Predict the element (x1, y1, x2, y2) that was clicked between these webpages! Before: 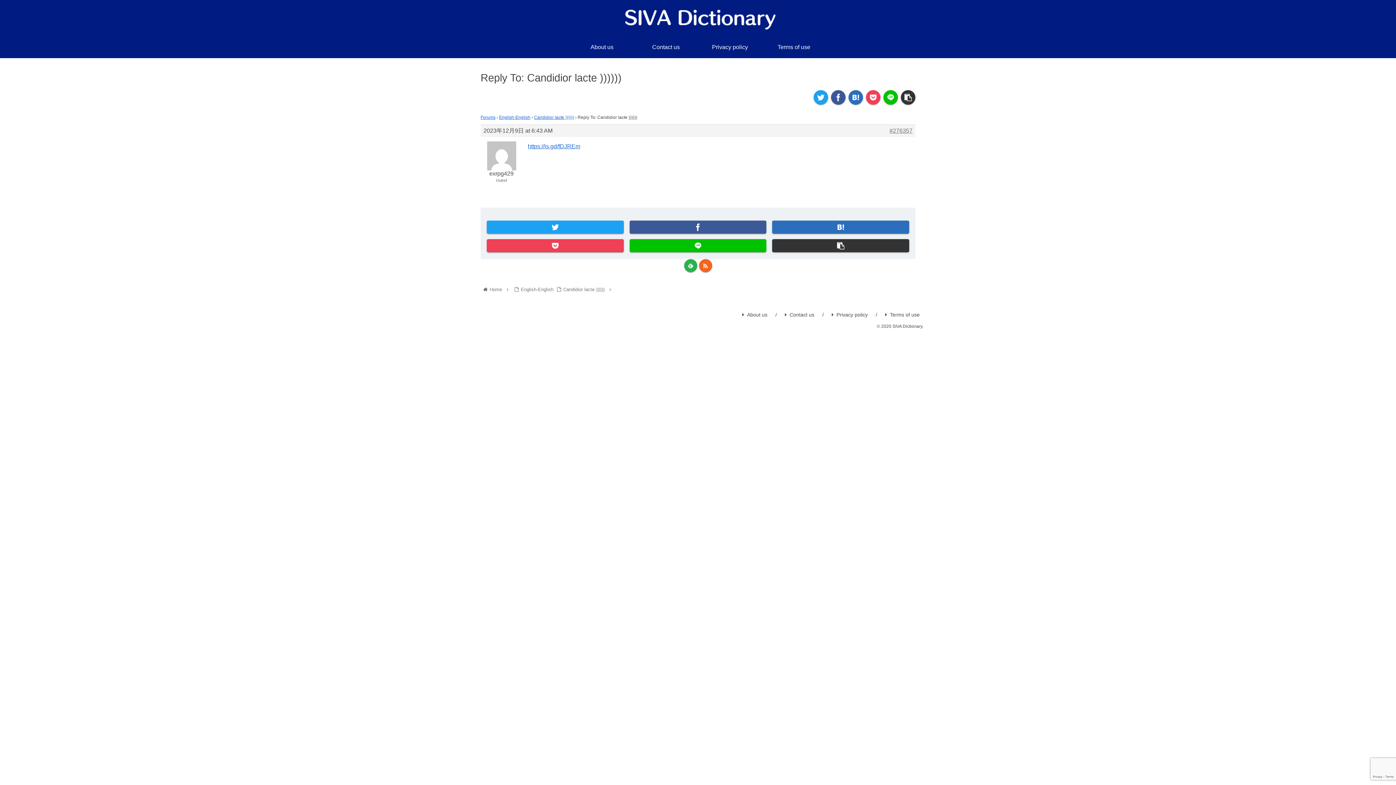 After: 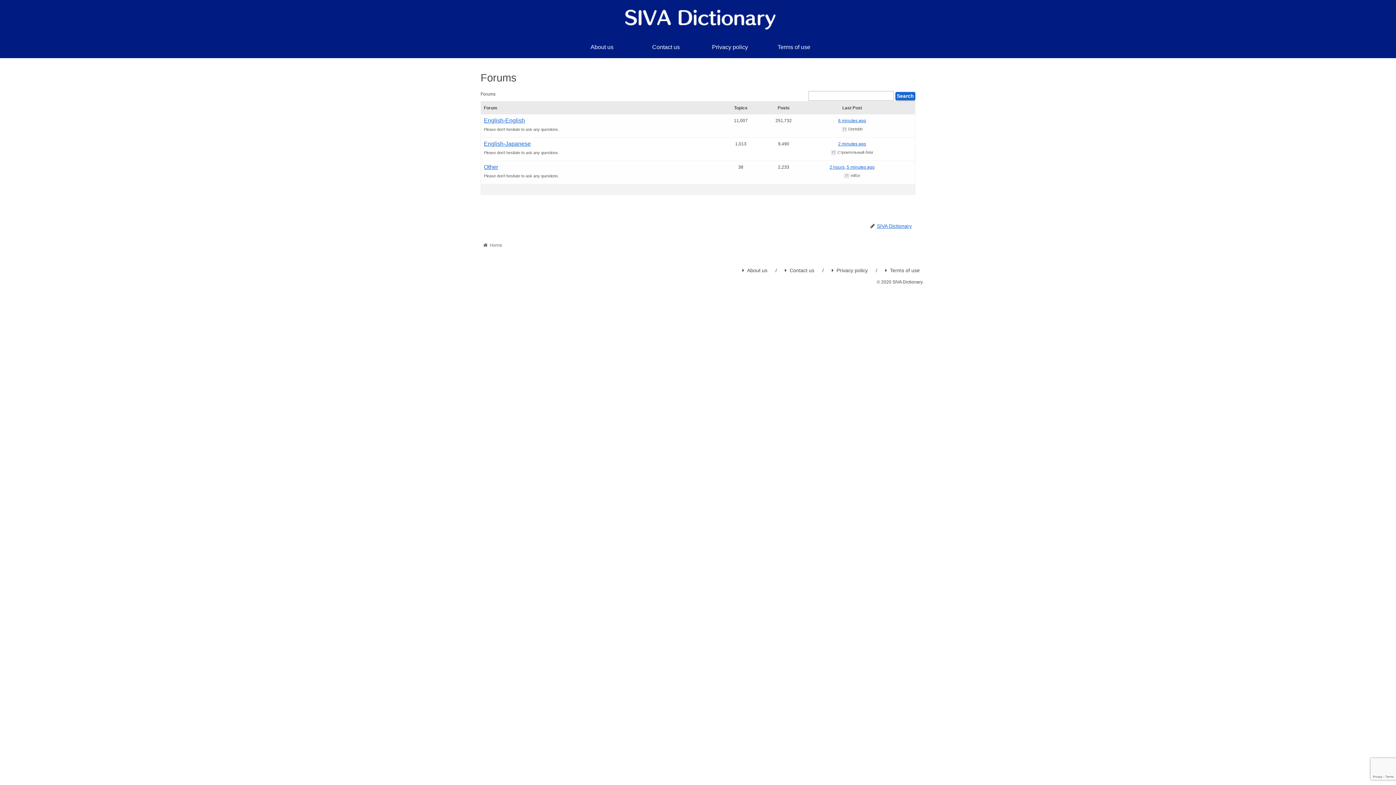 Action: bbox: (480, 114, 495, 120) label: Forums